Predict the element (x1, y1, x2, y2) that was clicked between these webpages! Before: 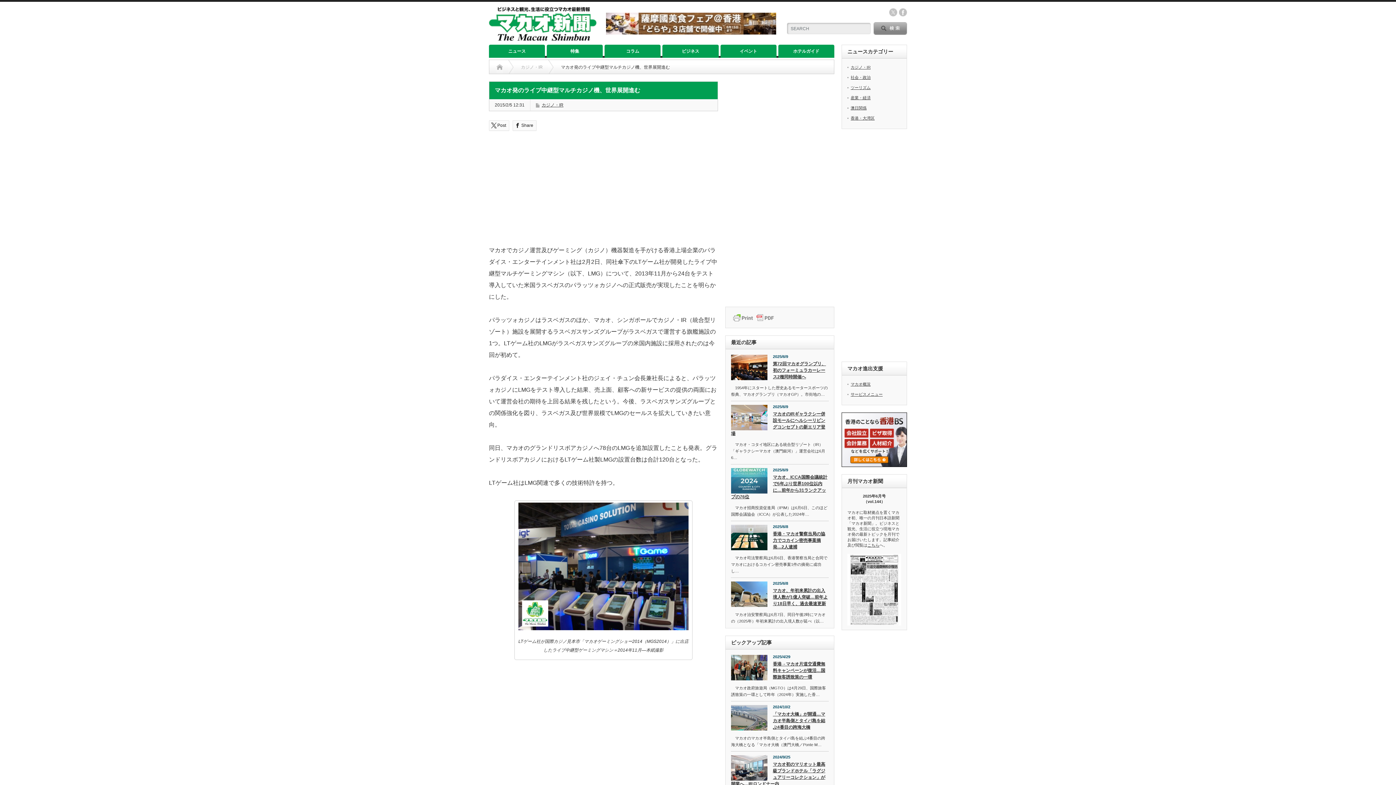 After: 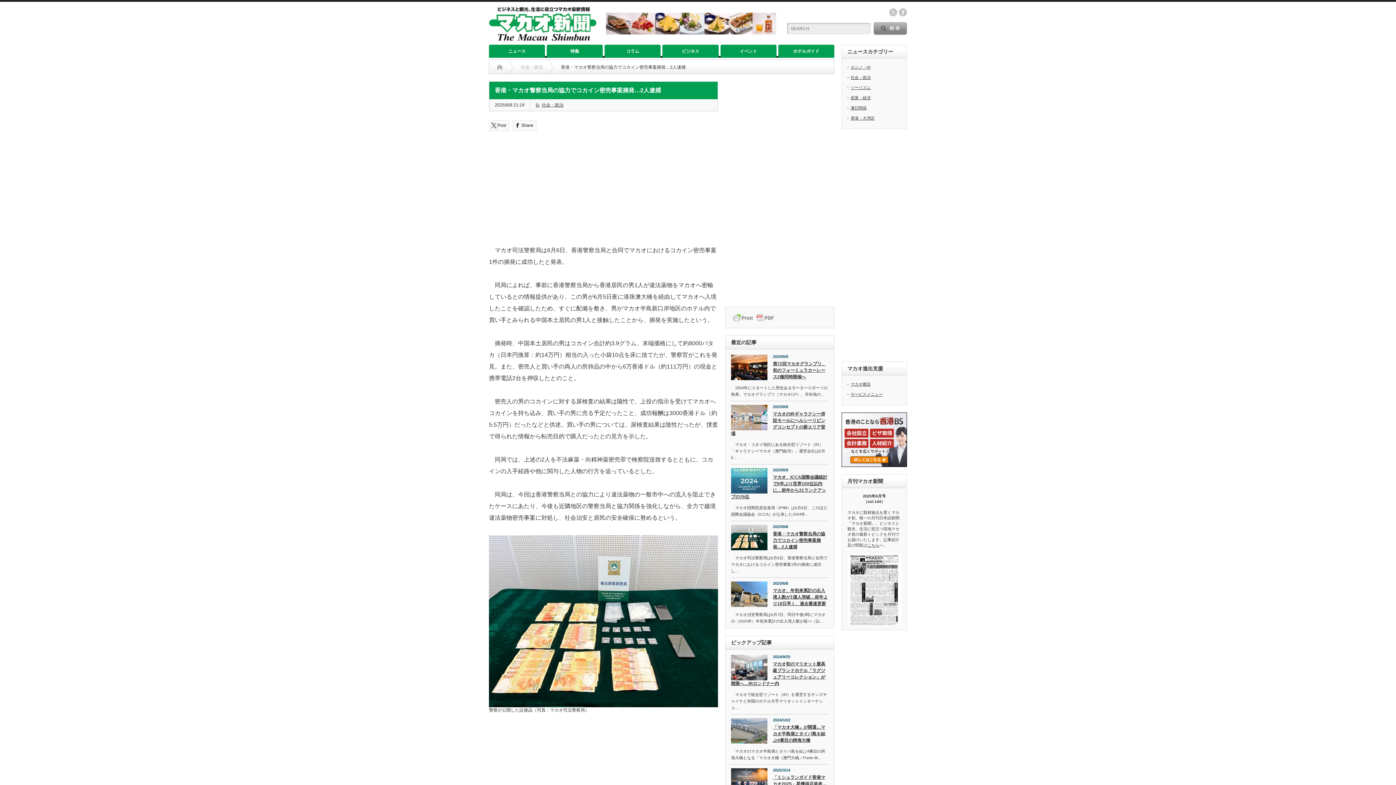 Action: bbox: (731, 525, 767, 550)